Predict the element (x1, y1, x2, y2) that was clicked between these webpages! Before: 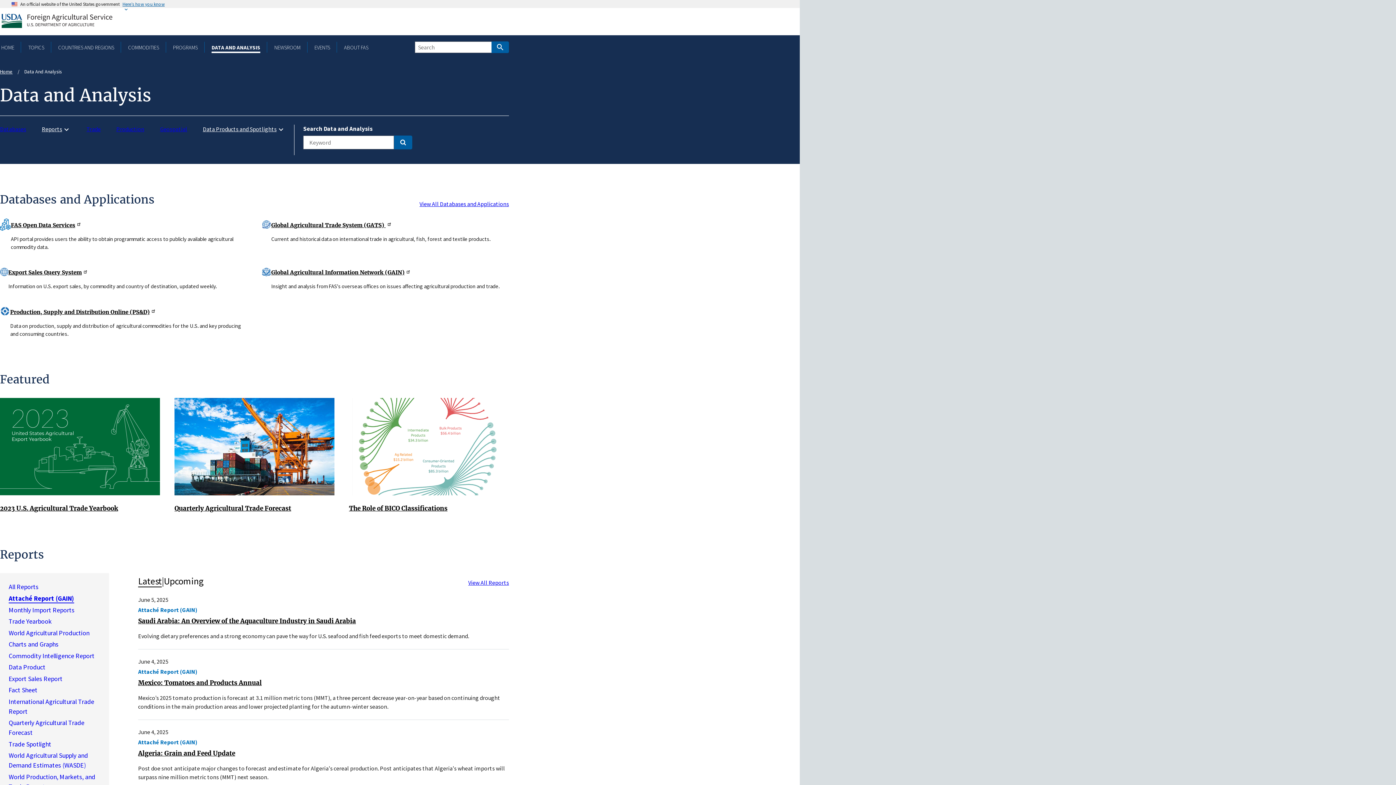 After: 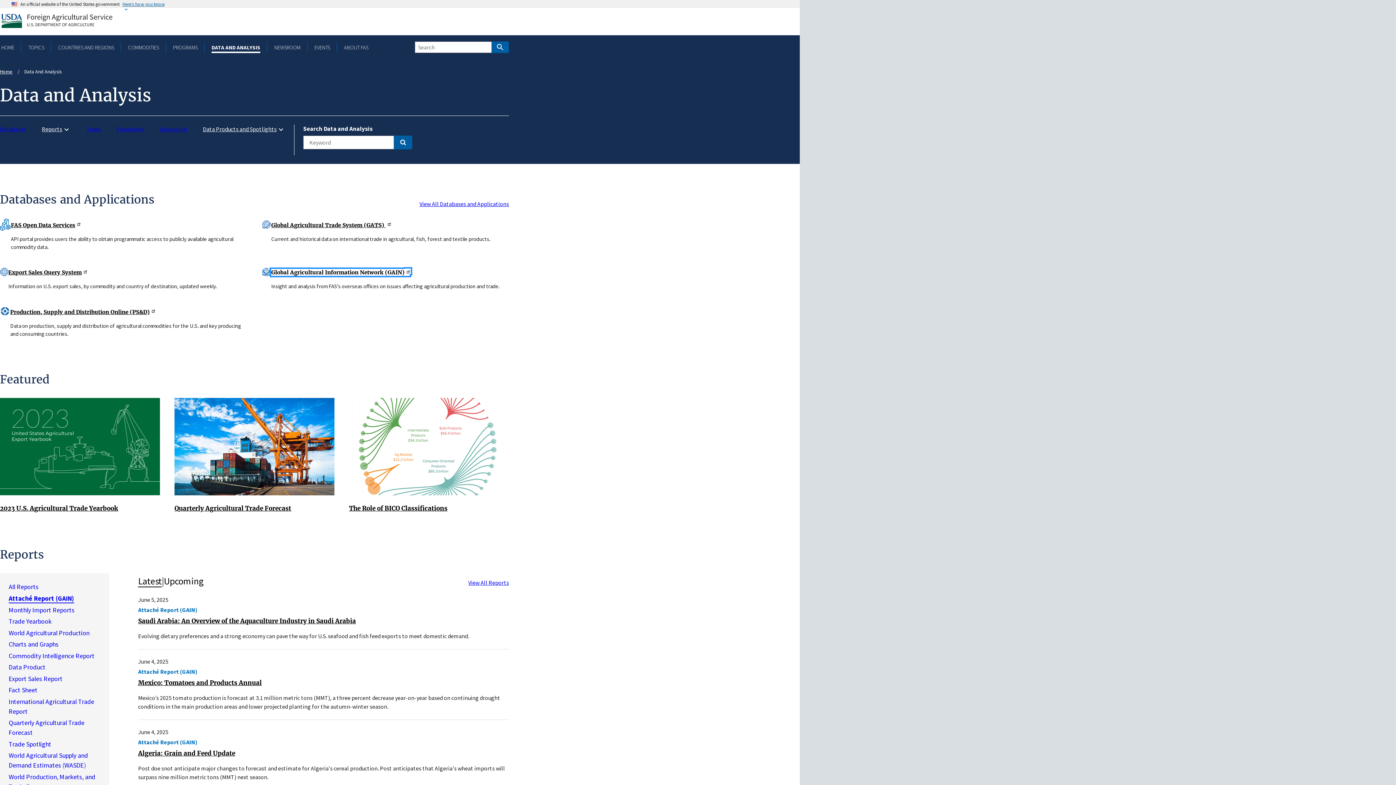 Action: label: Global Agricultural Information Network (GAIN) bbox: (271, 269, 409, 276)